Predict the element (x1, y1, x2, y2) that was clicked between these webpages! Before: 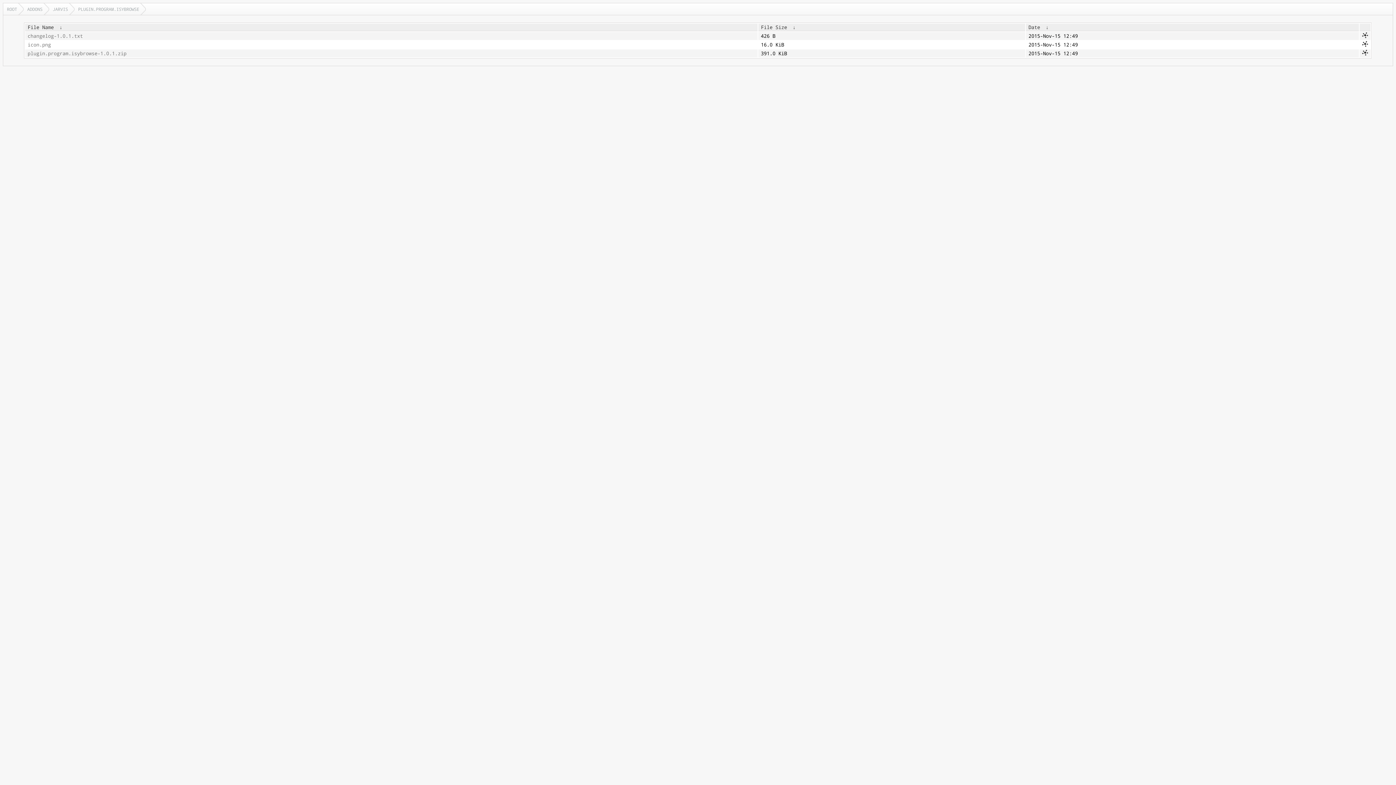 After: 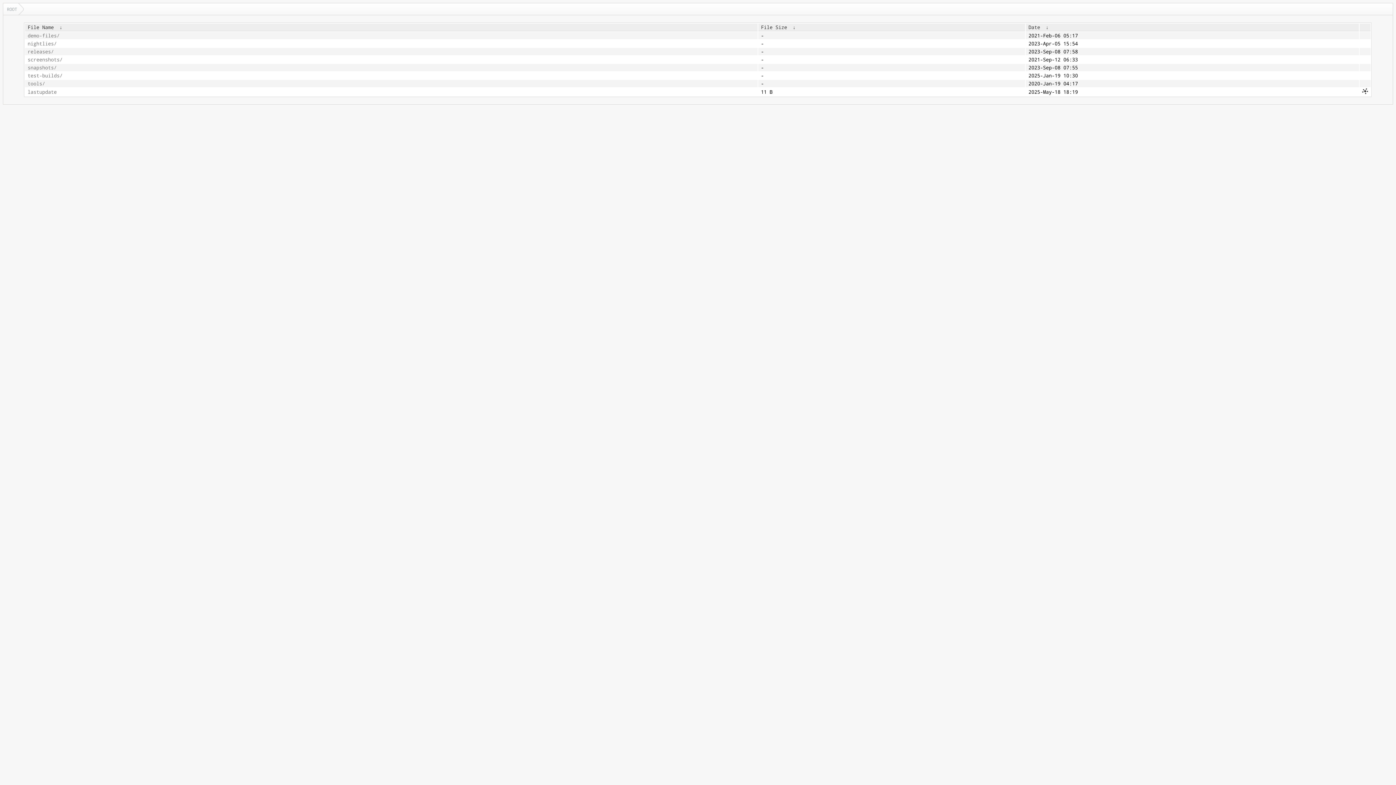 Action: label: ROOT bbox: (3, 3, 23, 14)